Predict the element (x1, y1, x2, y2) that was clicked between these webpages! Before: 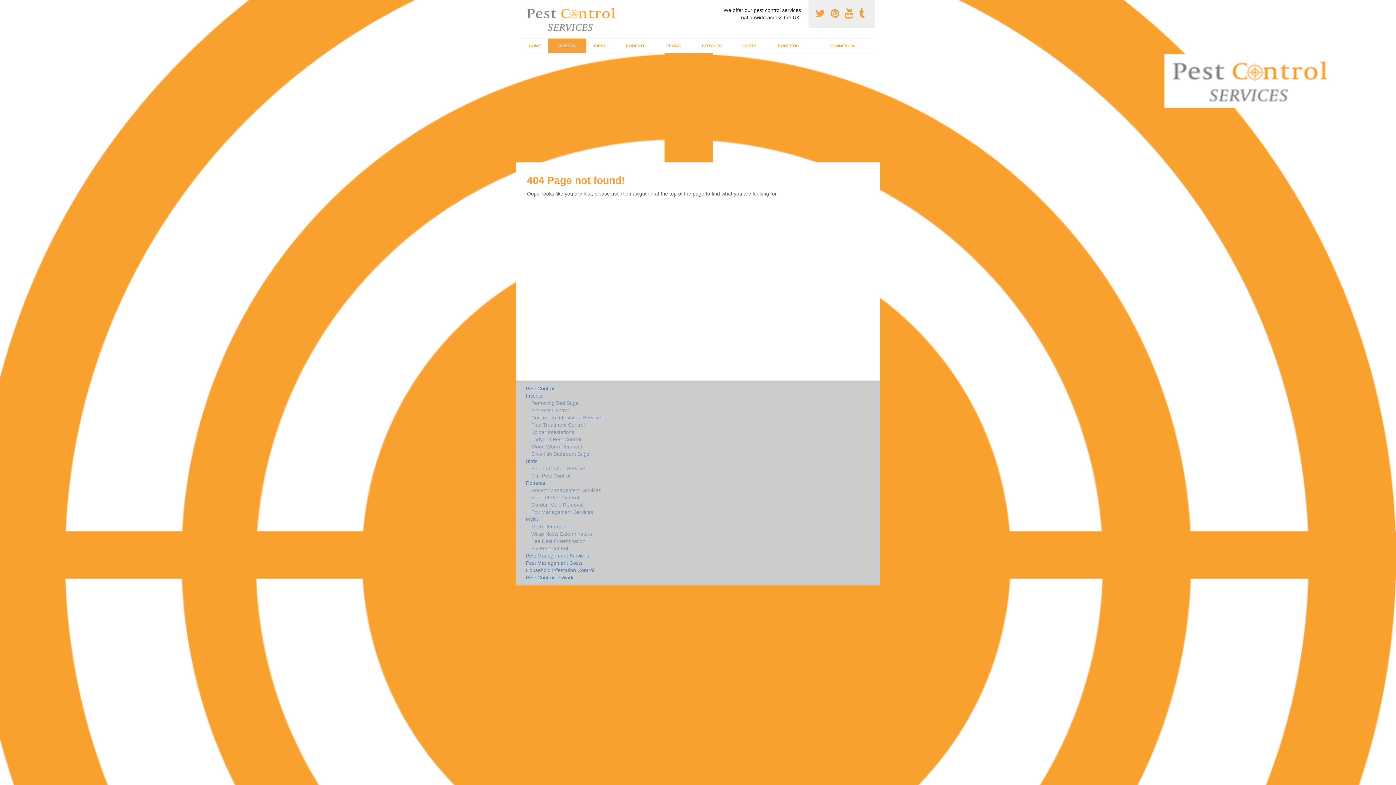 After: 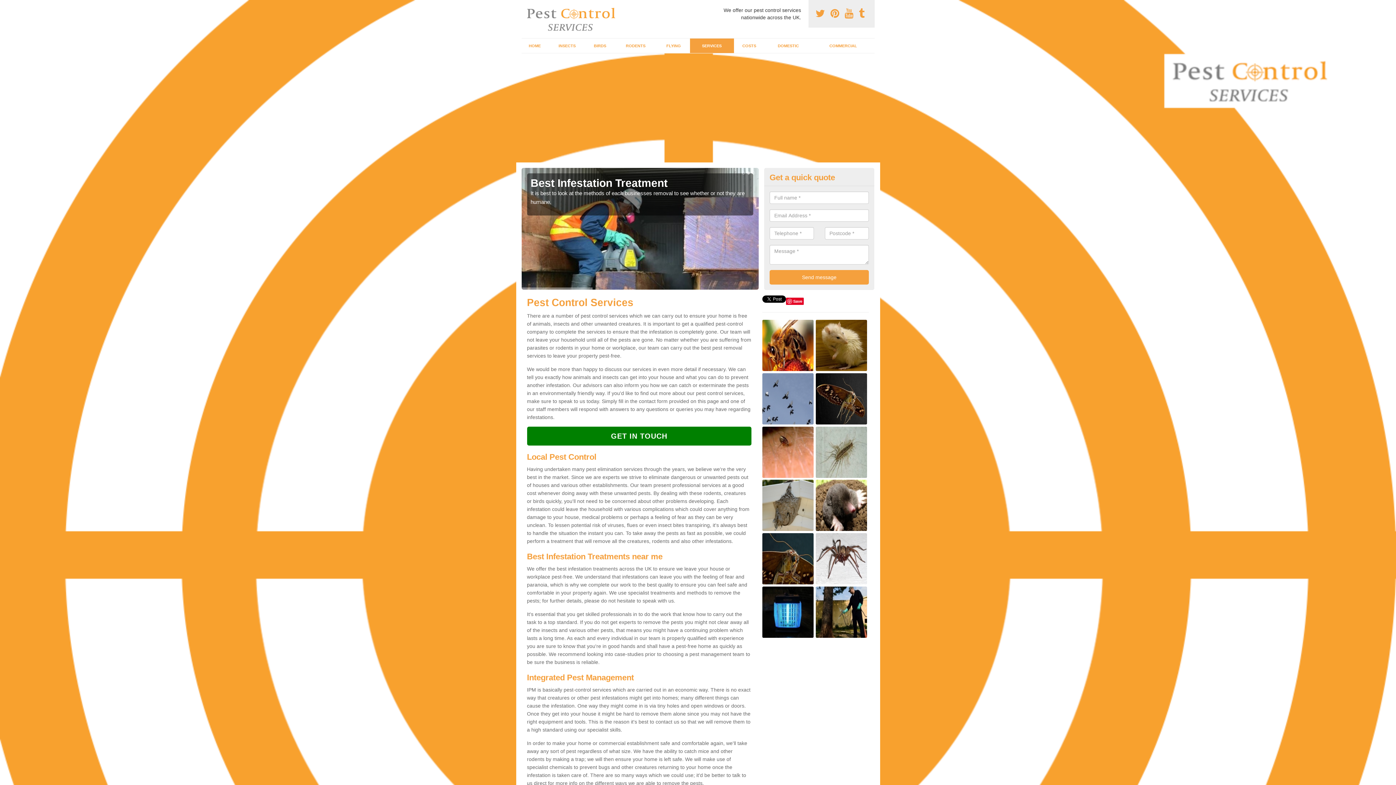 Action: bbox: (690, 38, 734, 53) label: SERVICES